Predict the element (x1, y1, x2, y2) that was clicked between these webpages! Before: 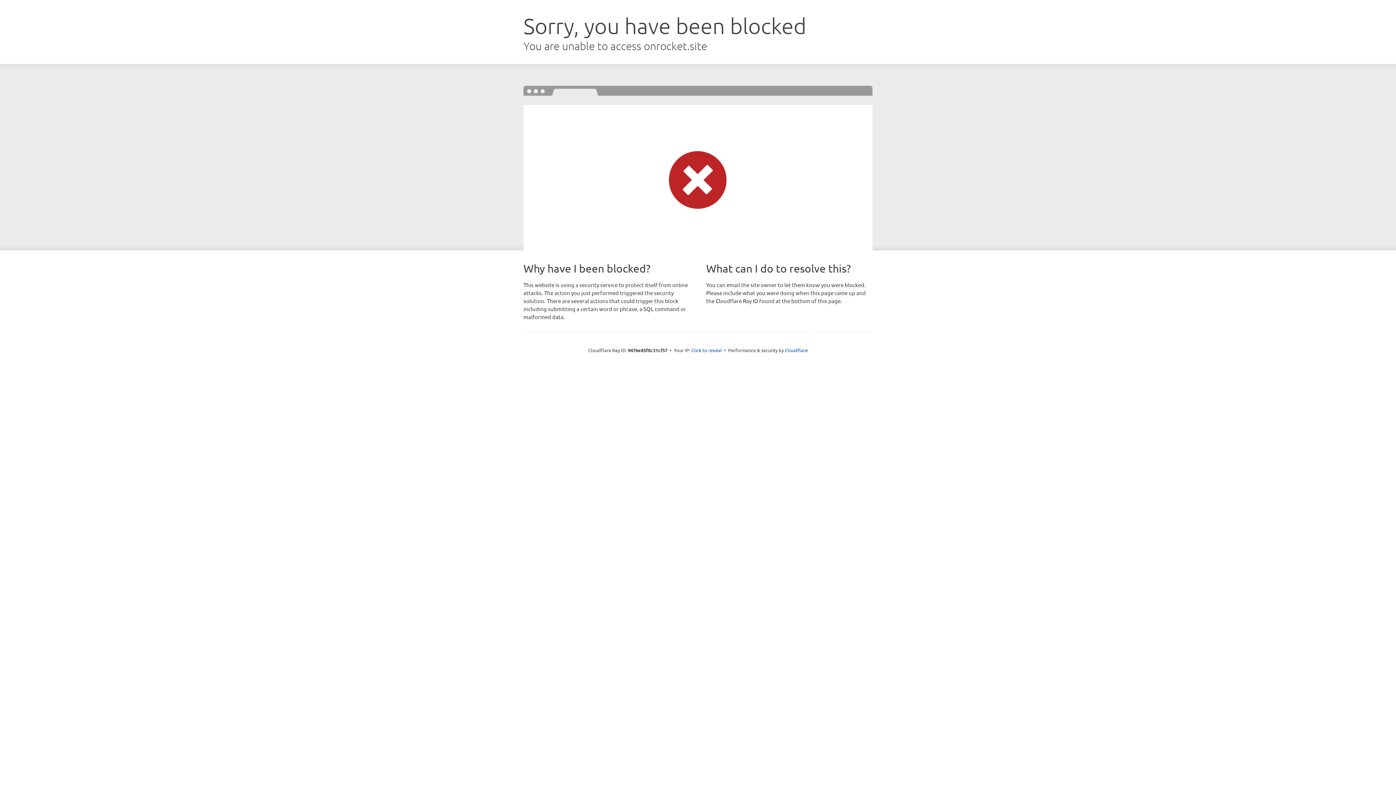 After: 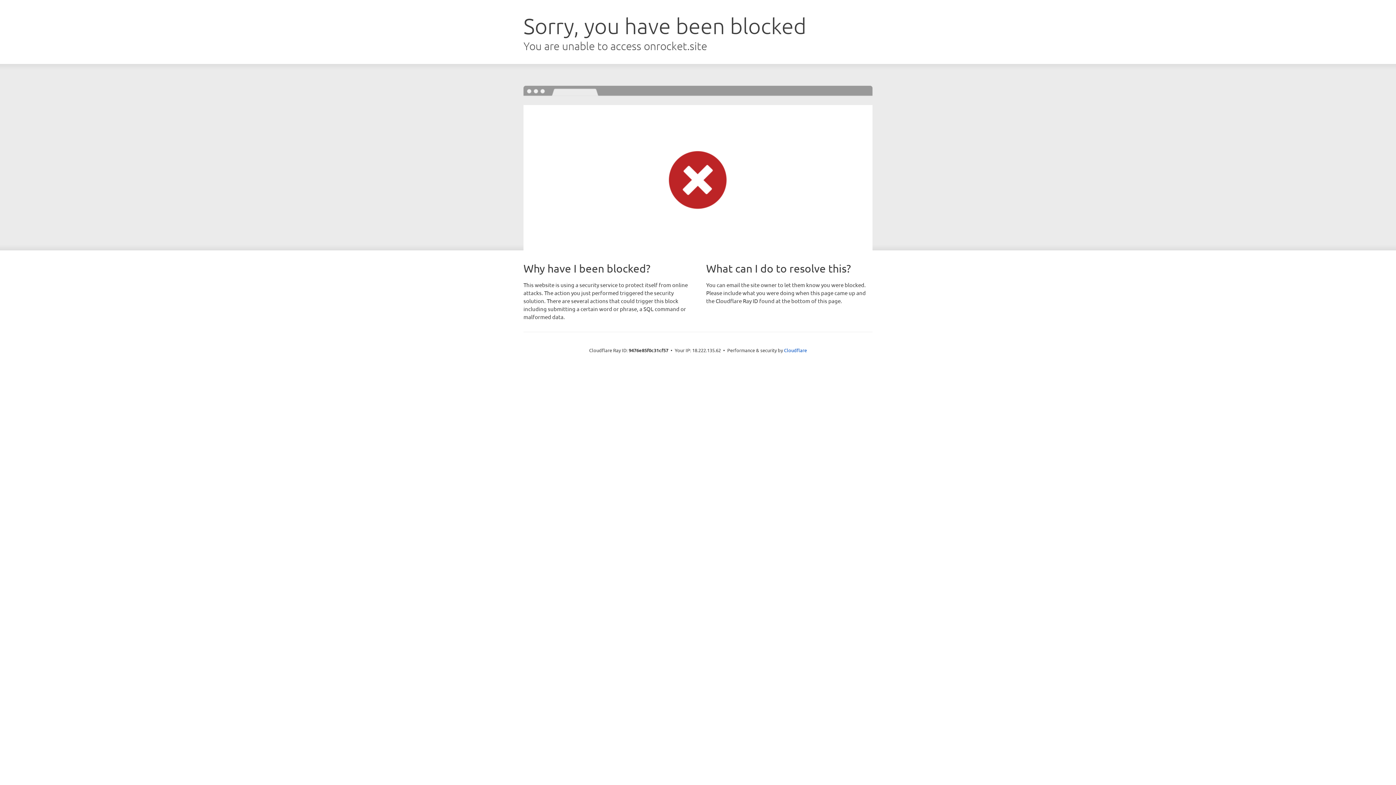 Action: label: Click to reveal bbox: (691, 346, 722, 353)